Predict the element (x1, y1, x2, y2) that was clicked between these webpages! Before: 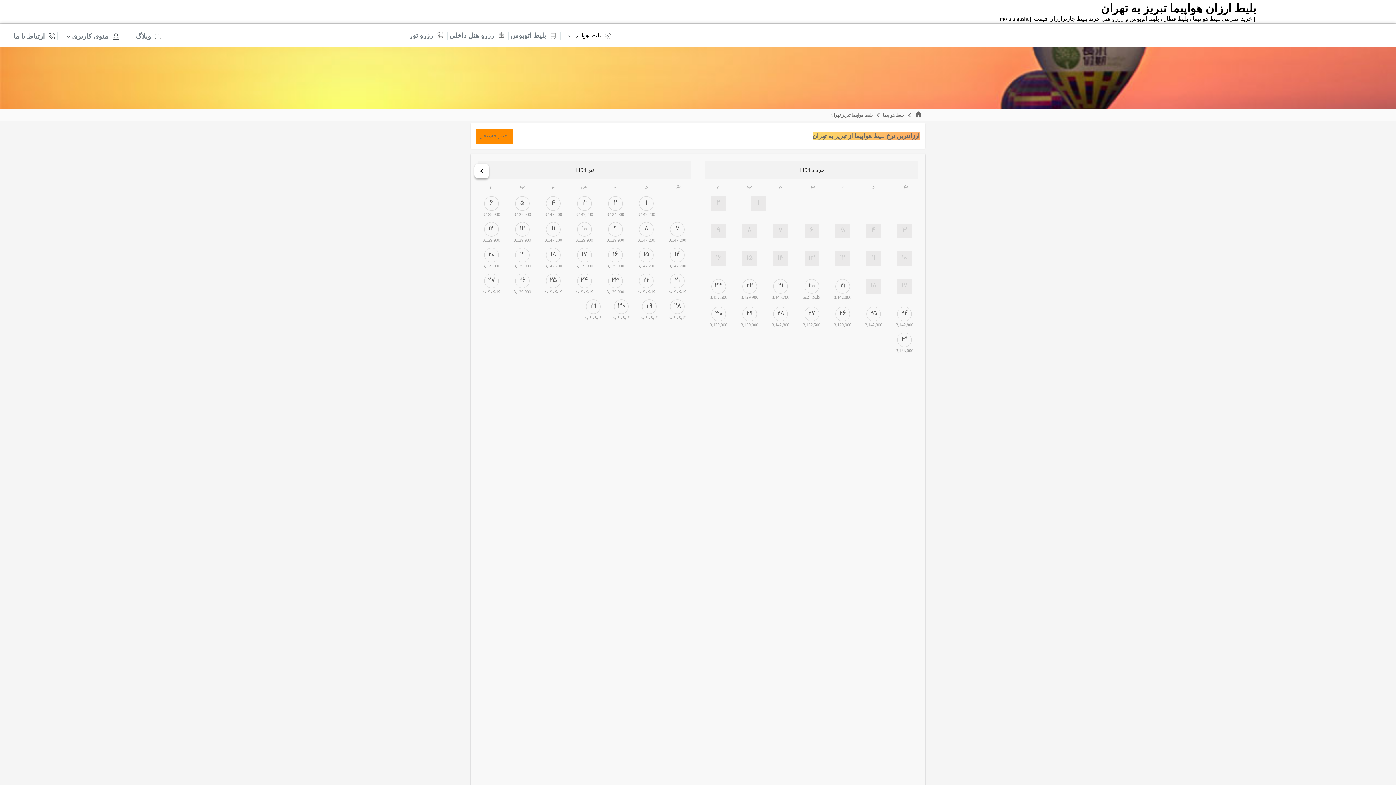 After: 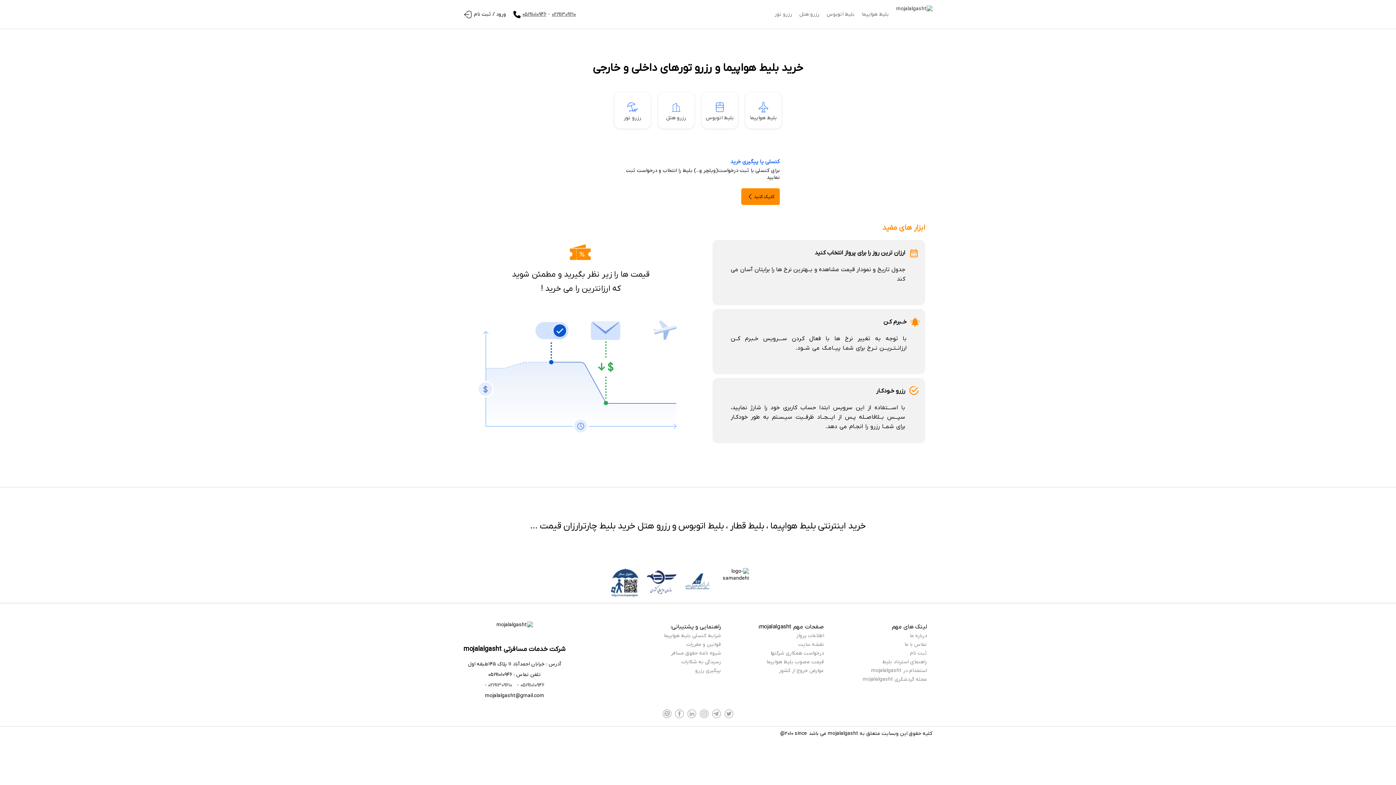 Action: bbox: (882, 112, 904, 118) label: بلیط هواپیما